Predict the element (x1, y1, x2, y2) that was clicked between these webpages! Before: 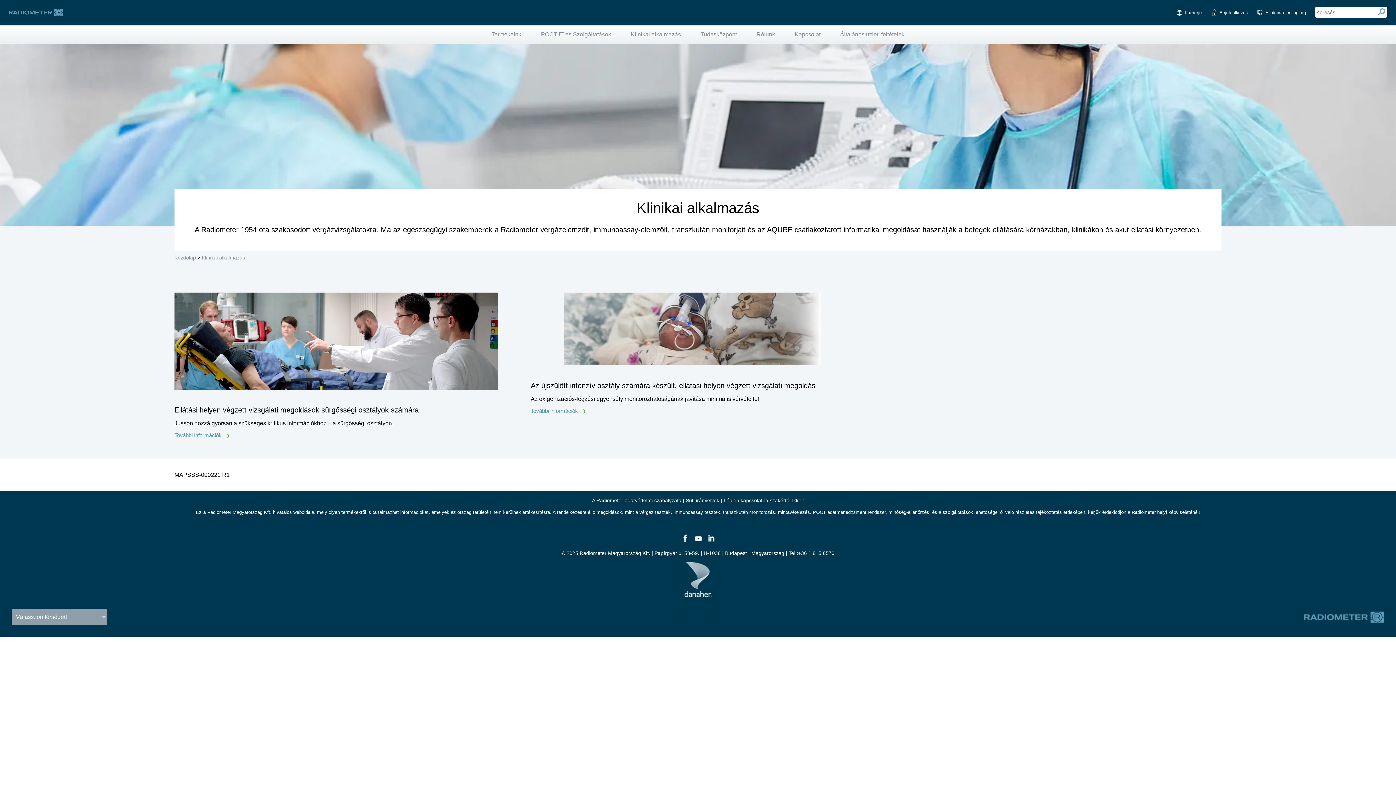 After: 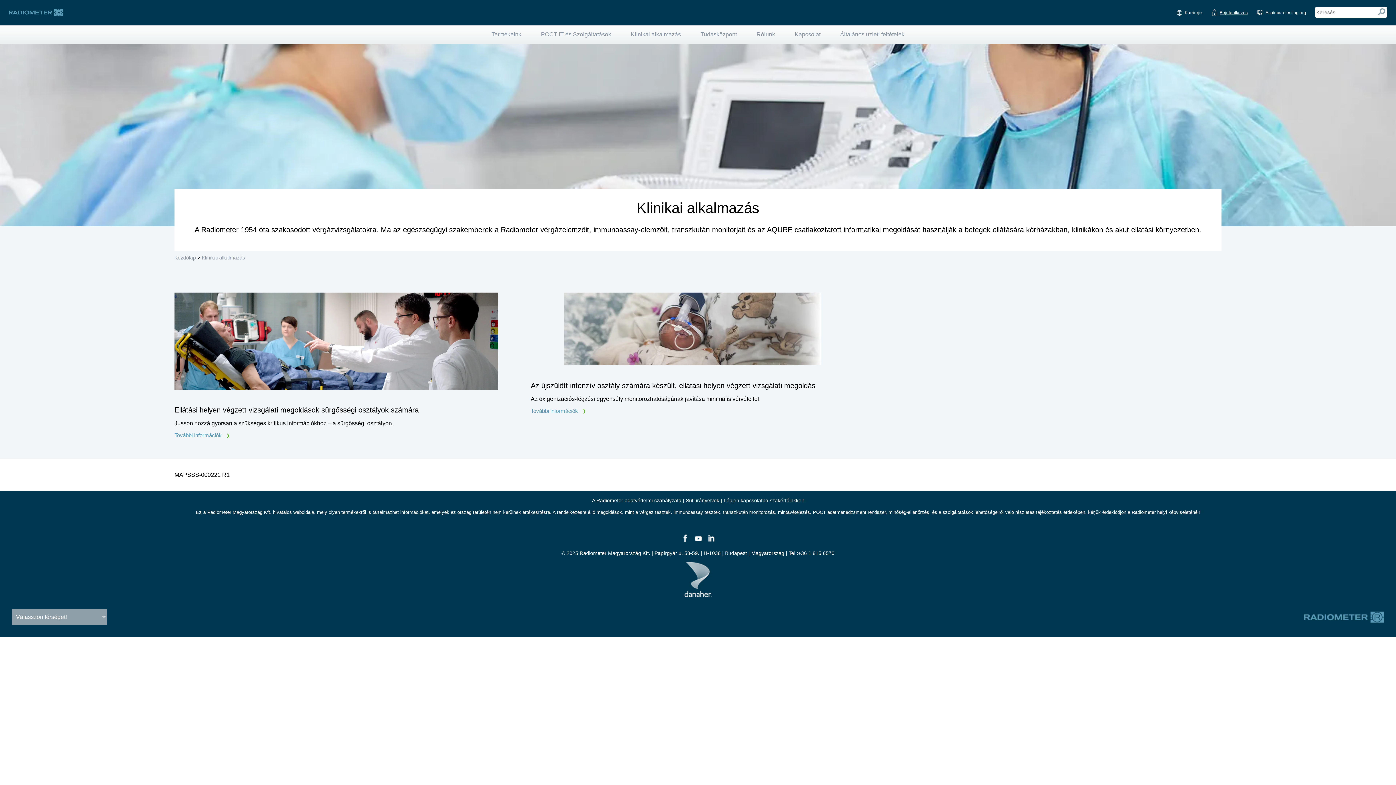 Action: bbox: (1210, 8, 1248, 17) label: Bejelentkezés